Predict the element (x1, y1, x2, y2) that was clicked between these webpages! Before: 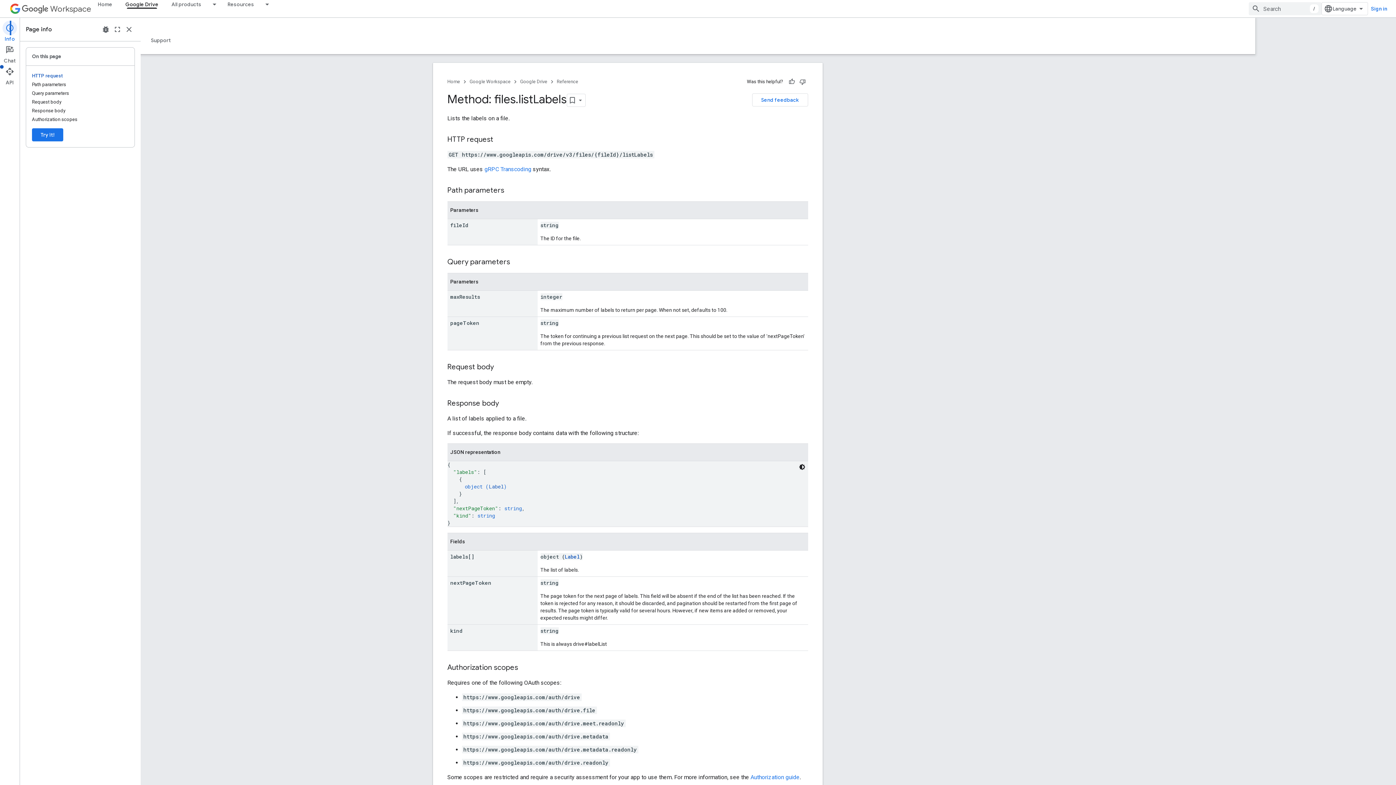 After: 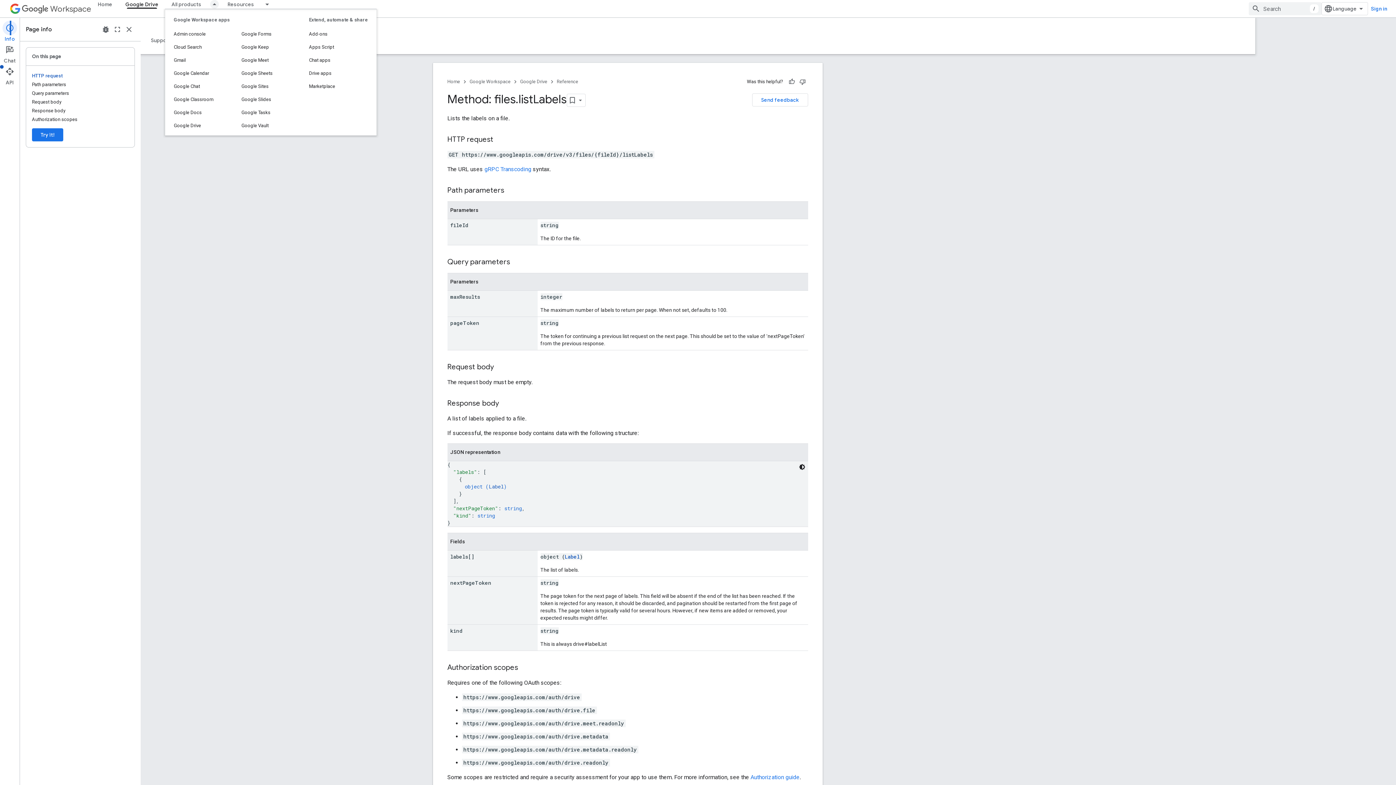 Action: bbox: (208, 0, 221, 8) label: Dropdown menu for All products